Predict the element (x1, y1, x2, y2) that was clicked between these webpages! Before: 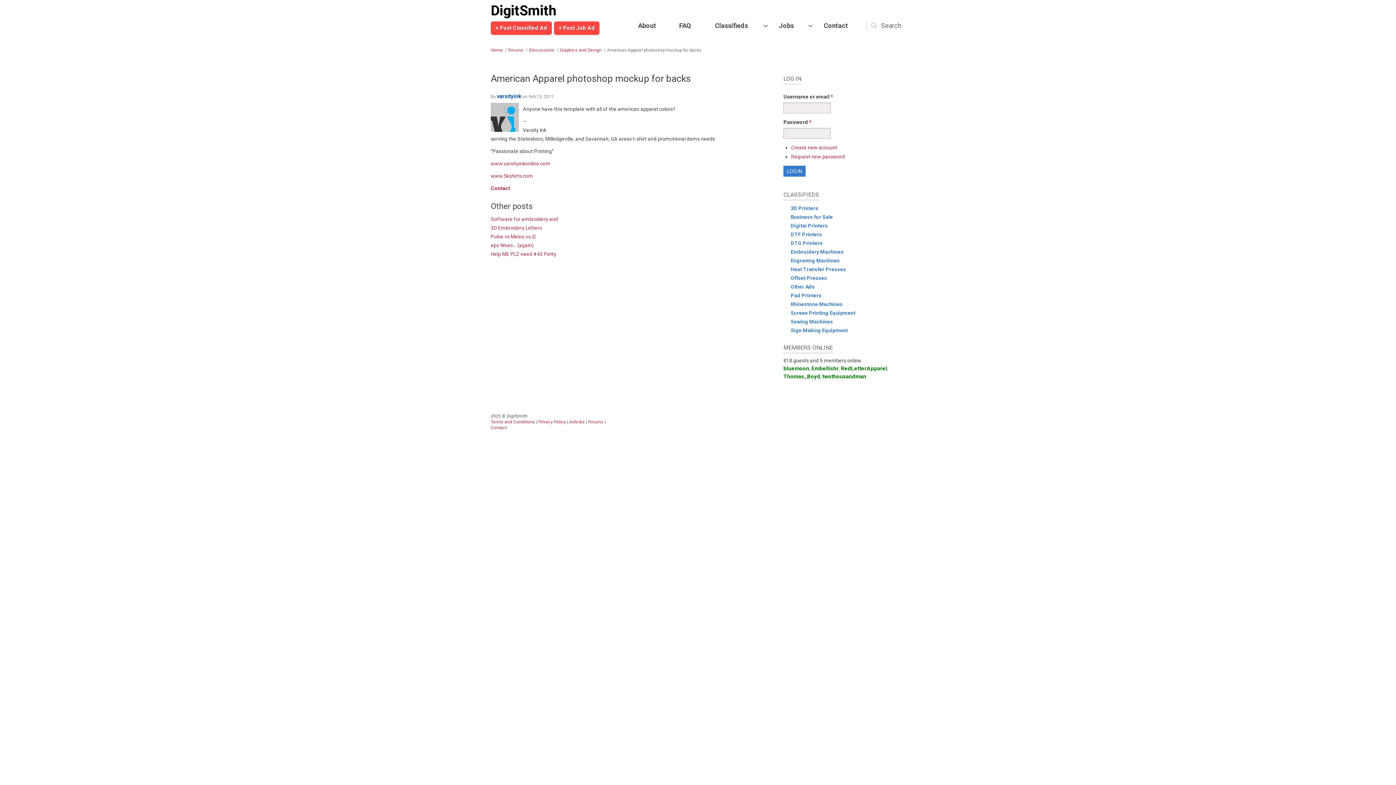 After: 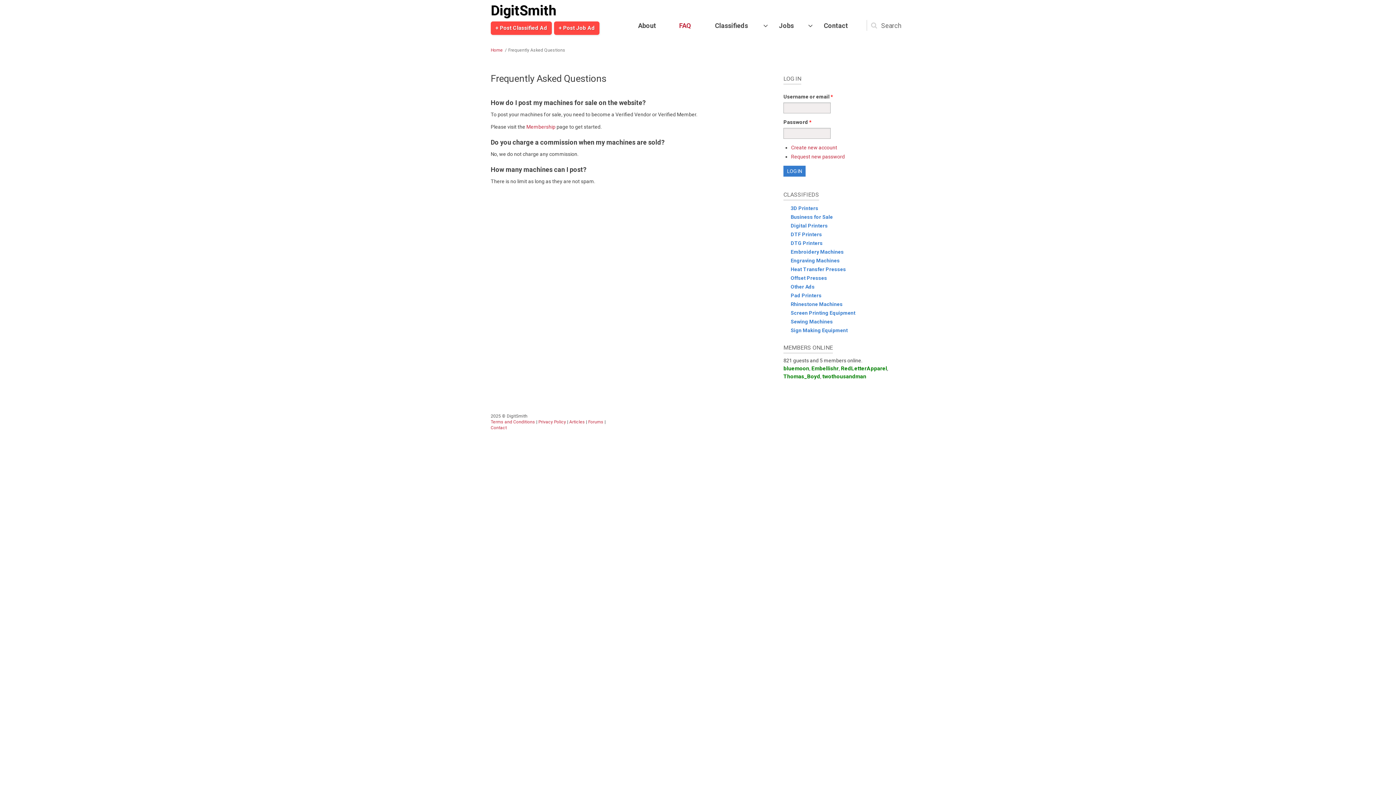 Action: label: FAQ bbox: (673, 18, 709, 32)